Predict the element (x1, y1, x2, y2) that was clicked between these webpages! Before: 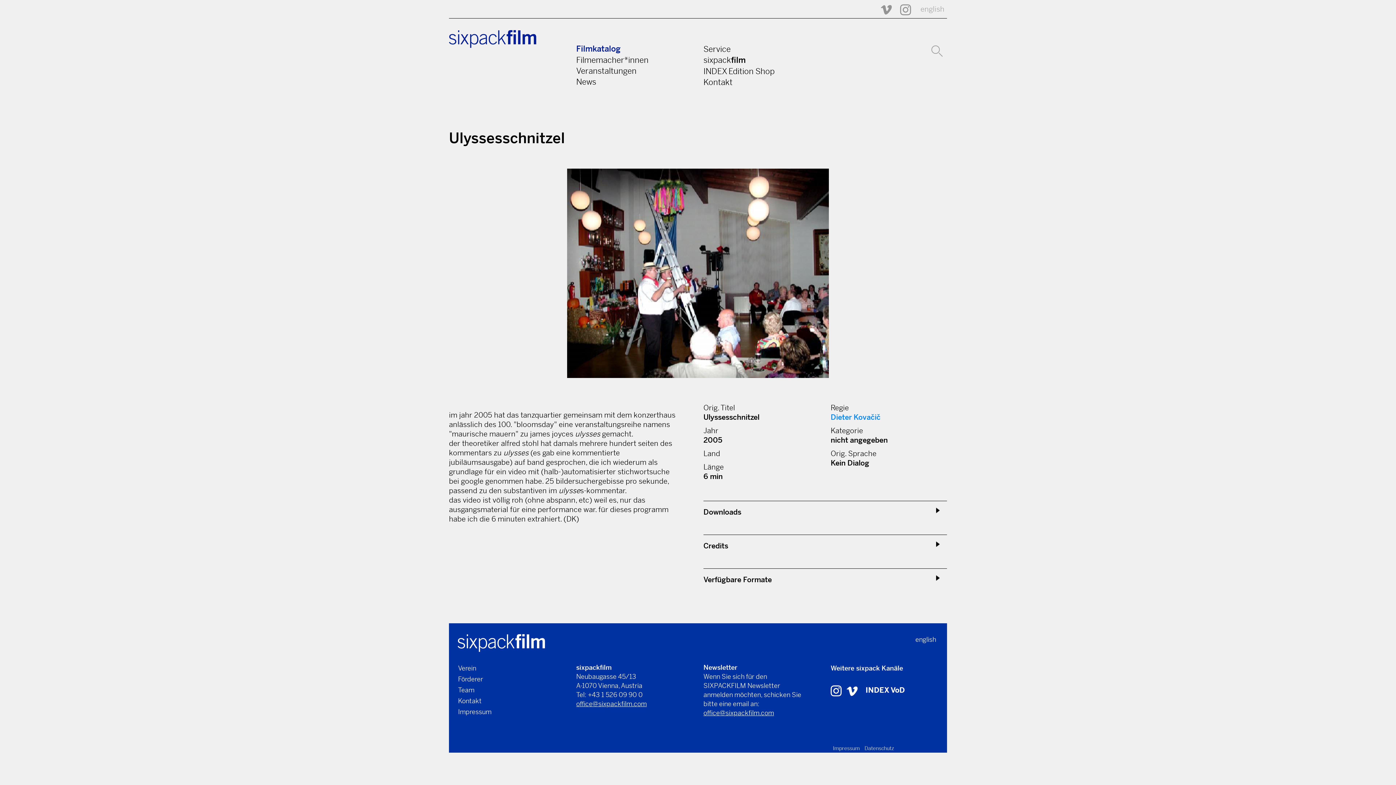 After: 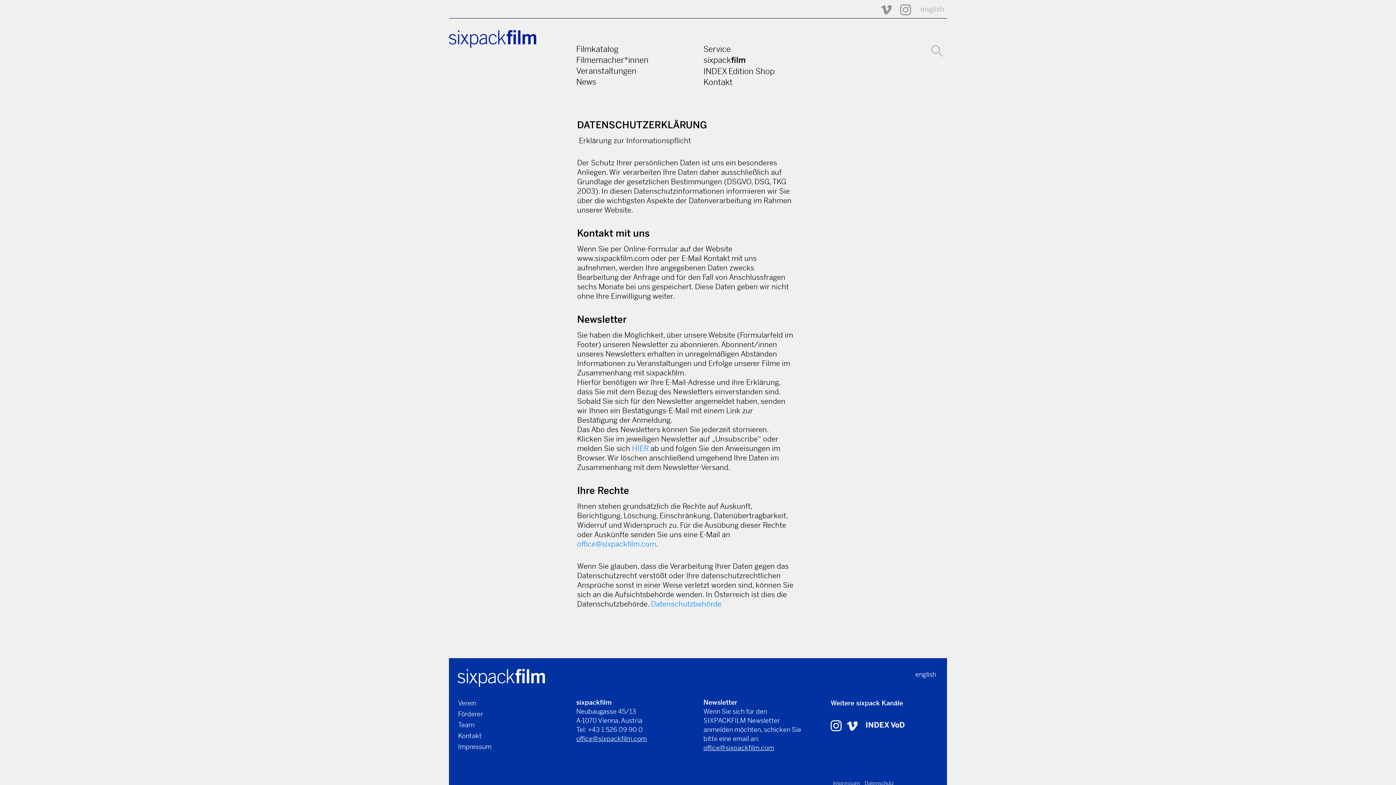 Action: bbox: (864, 745, 897, 752) label: Datenschutz